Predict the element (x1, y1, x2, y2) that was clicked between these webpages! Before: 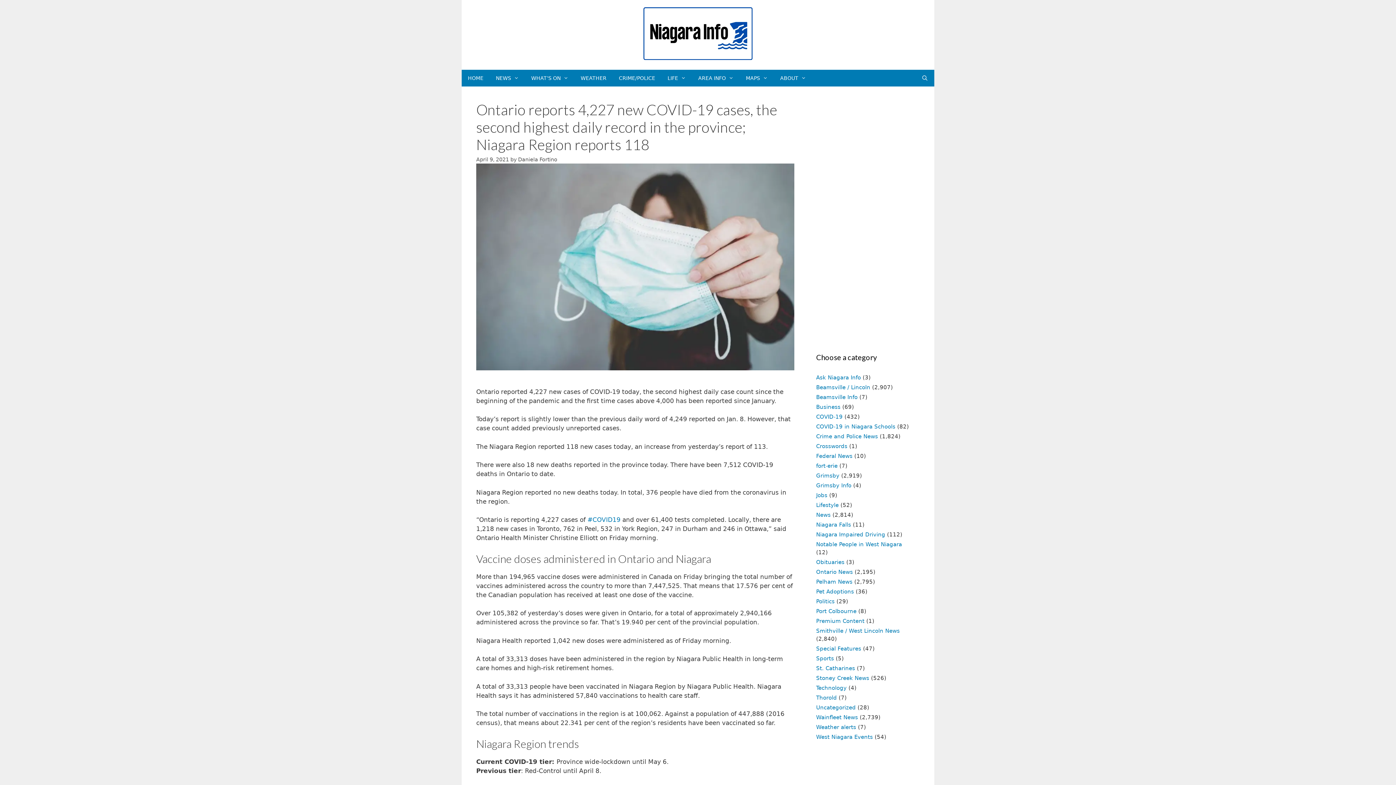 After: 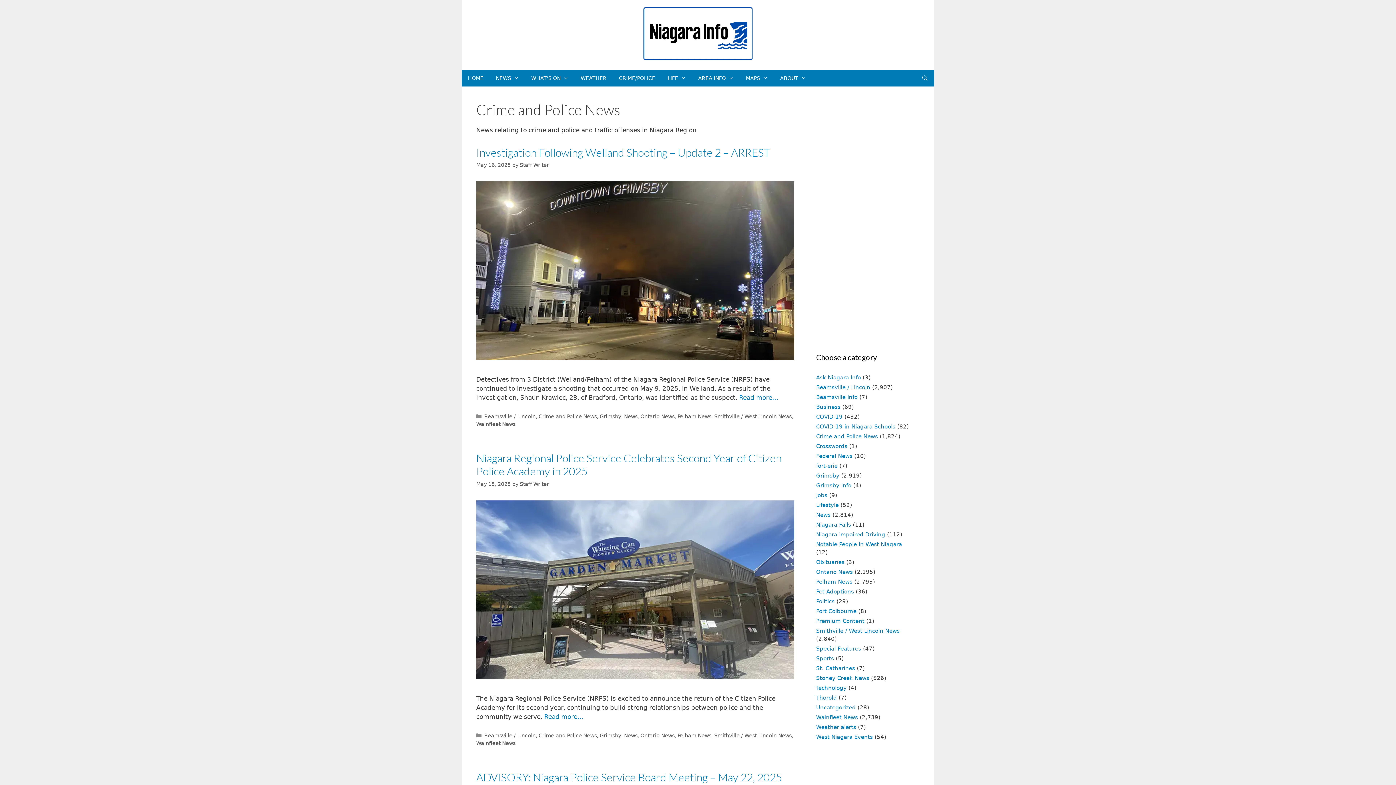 Action: bbox: (816, 433, 878, 440) label: Crime and Police News